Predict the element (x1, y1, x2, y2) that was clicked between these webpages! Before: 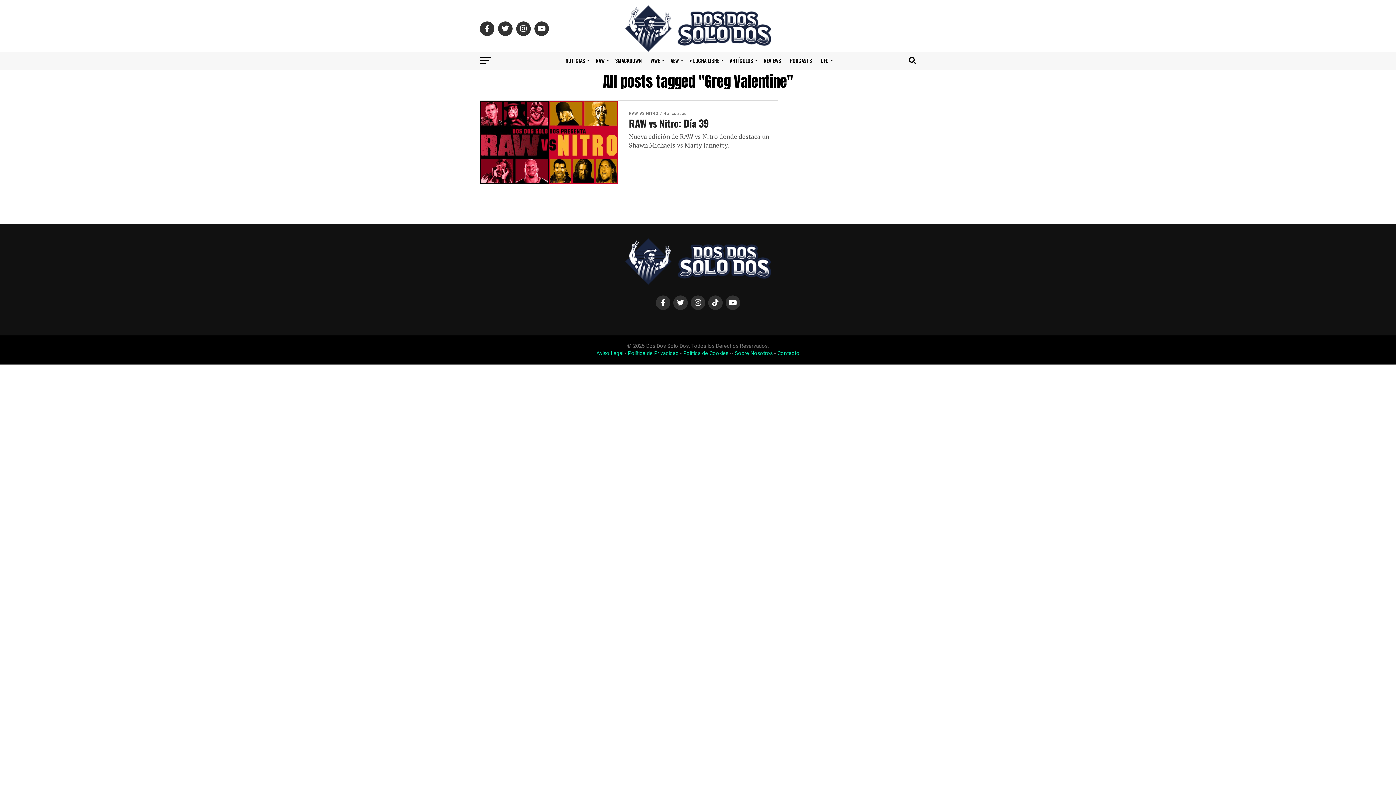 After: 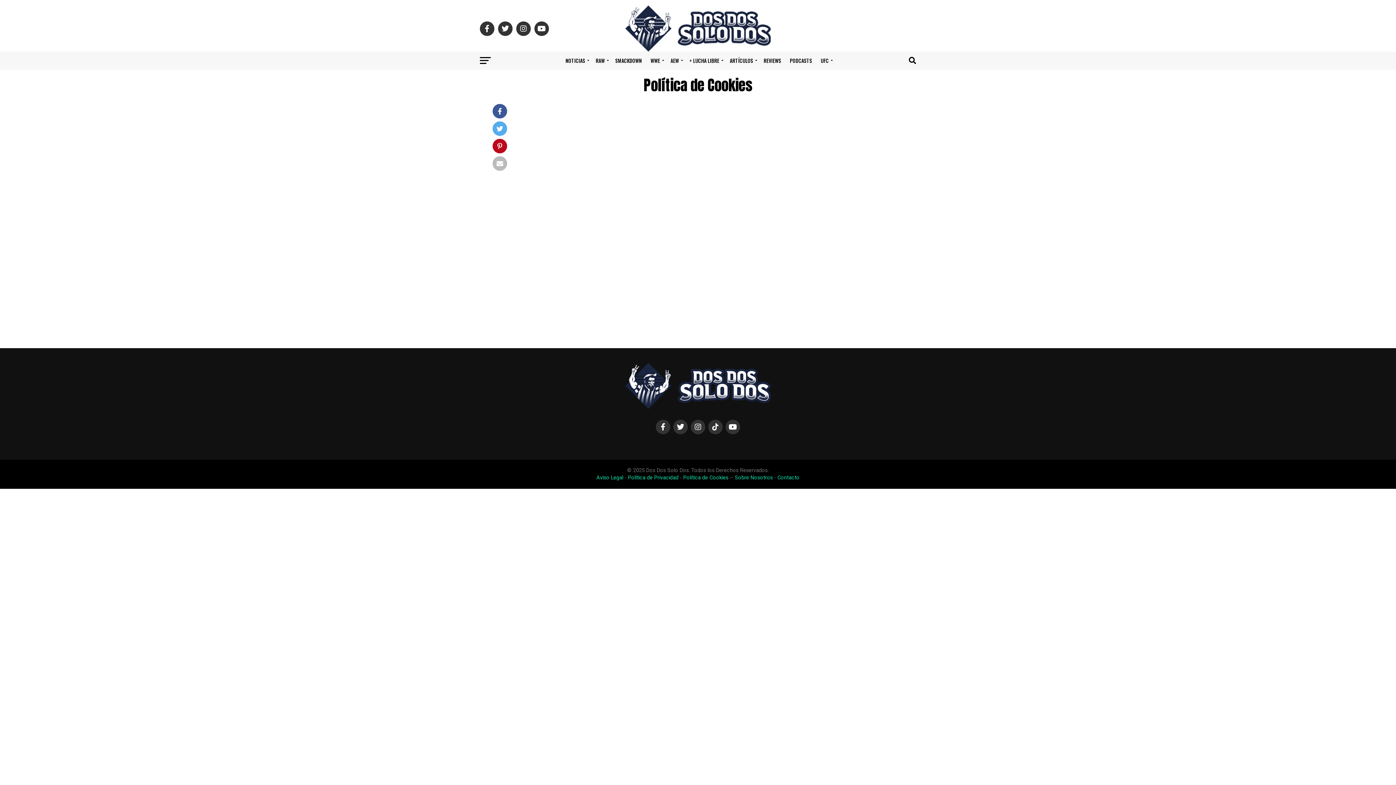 Action: label: Política de Cookies bbox: (683, 350, 728, 356)